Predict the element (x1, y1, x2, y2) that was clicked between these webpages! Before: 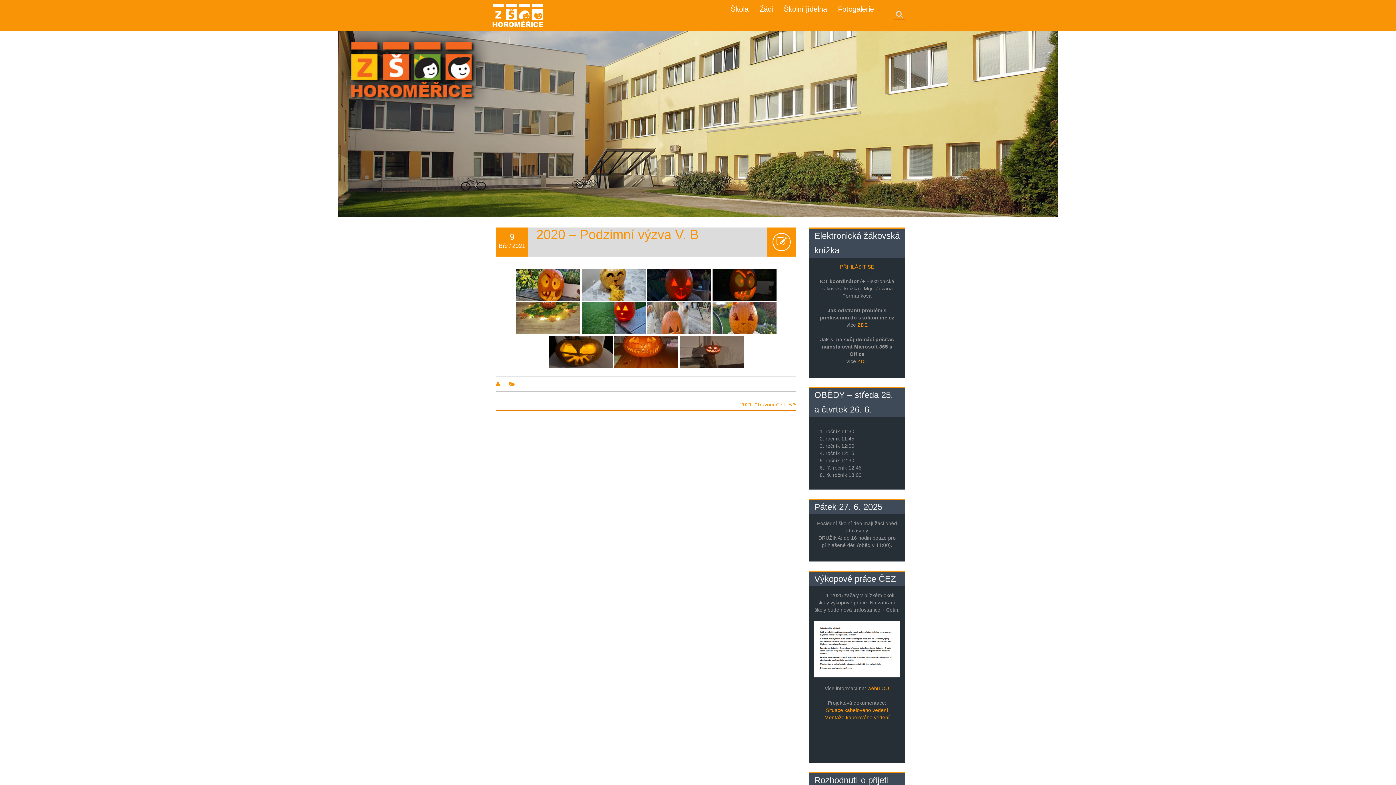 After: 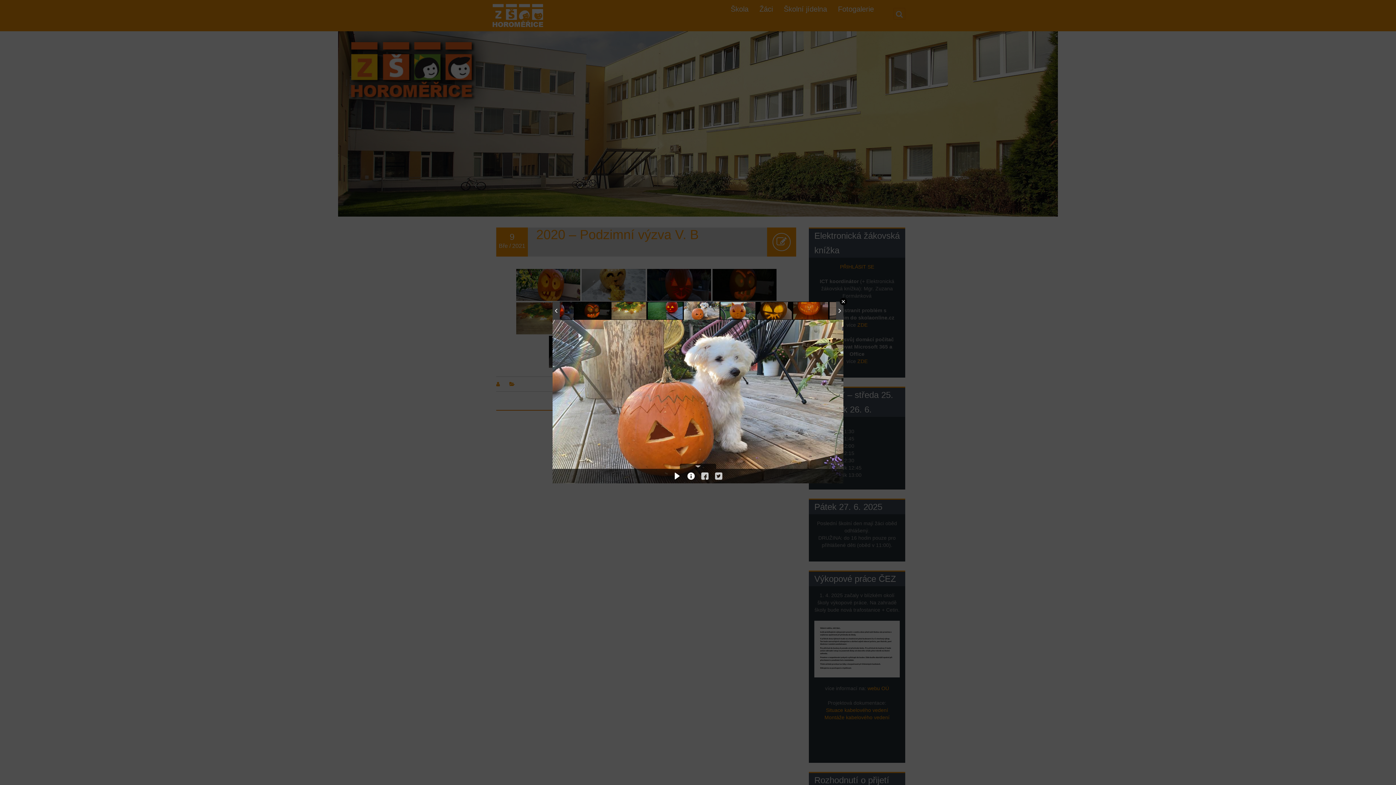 Action: bbox: (647, 302, 711, 334)